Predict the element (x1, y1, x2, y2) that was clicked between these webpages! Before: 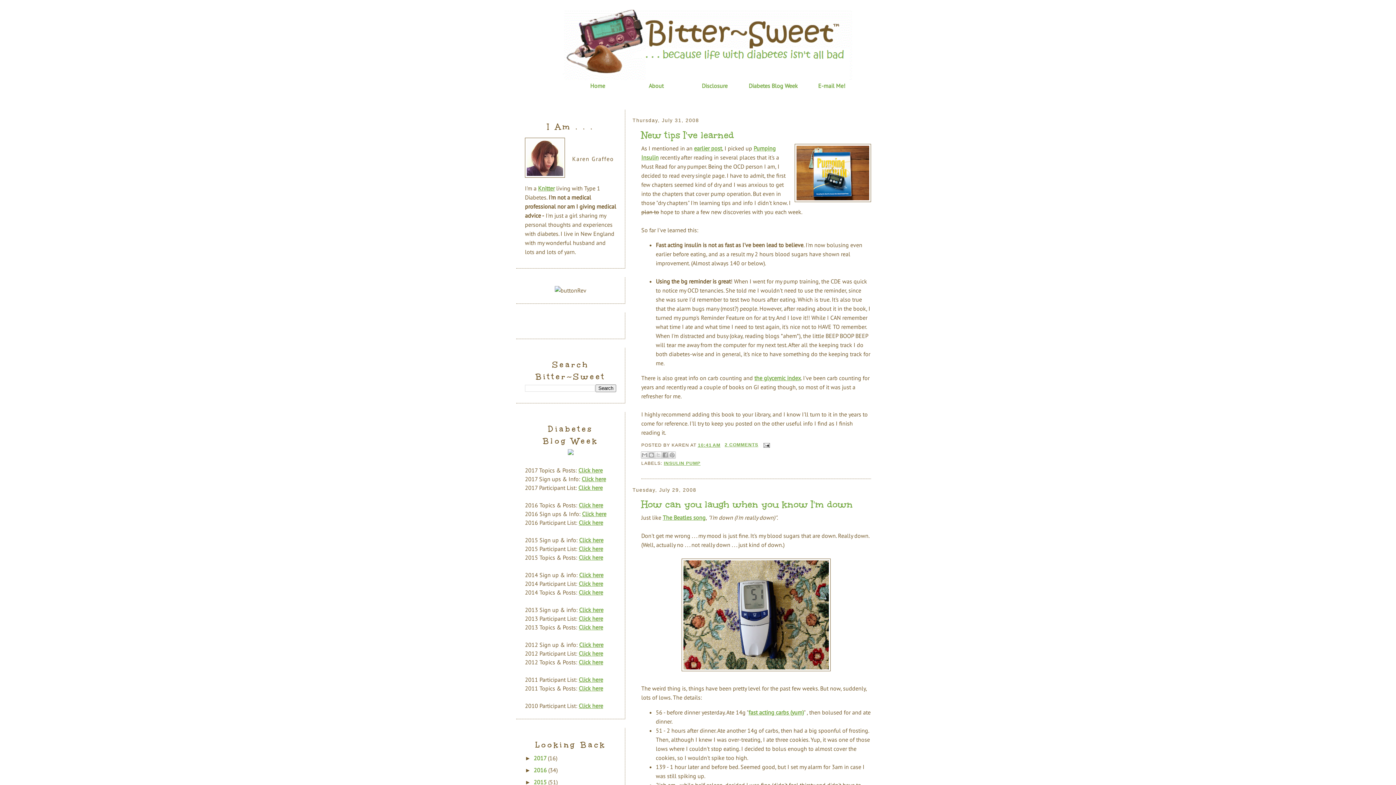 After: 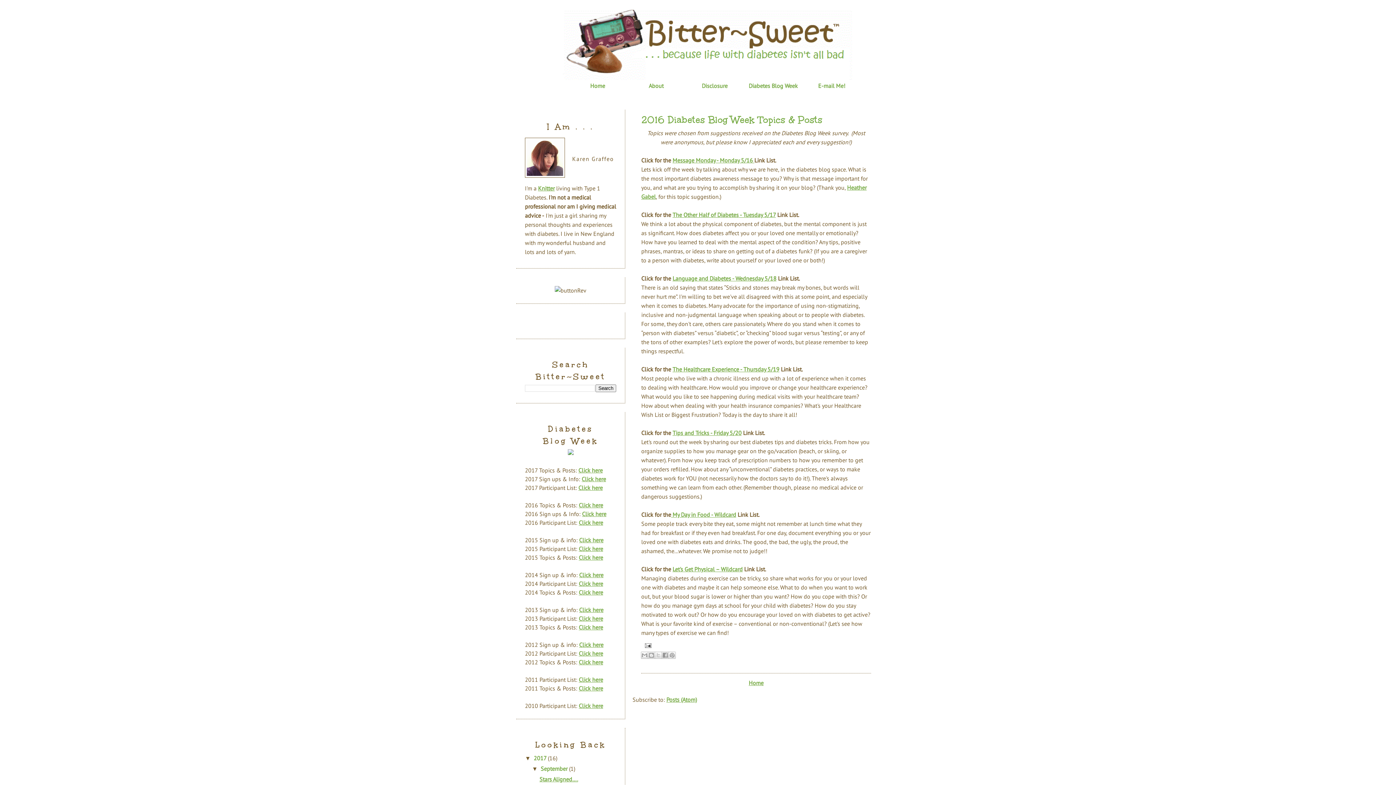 Action: bbox: (578, 501, 603, 509) label: Click here